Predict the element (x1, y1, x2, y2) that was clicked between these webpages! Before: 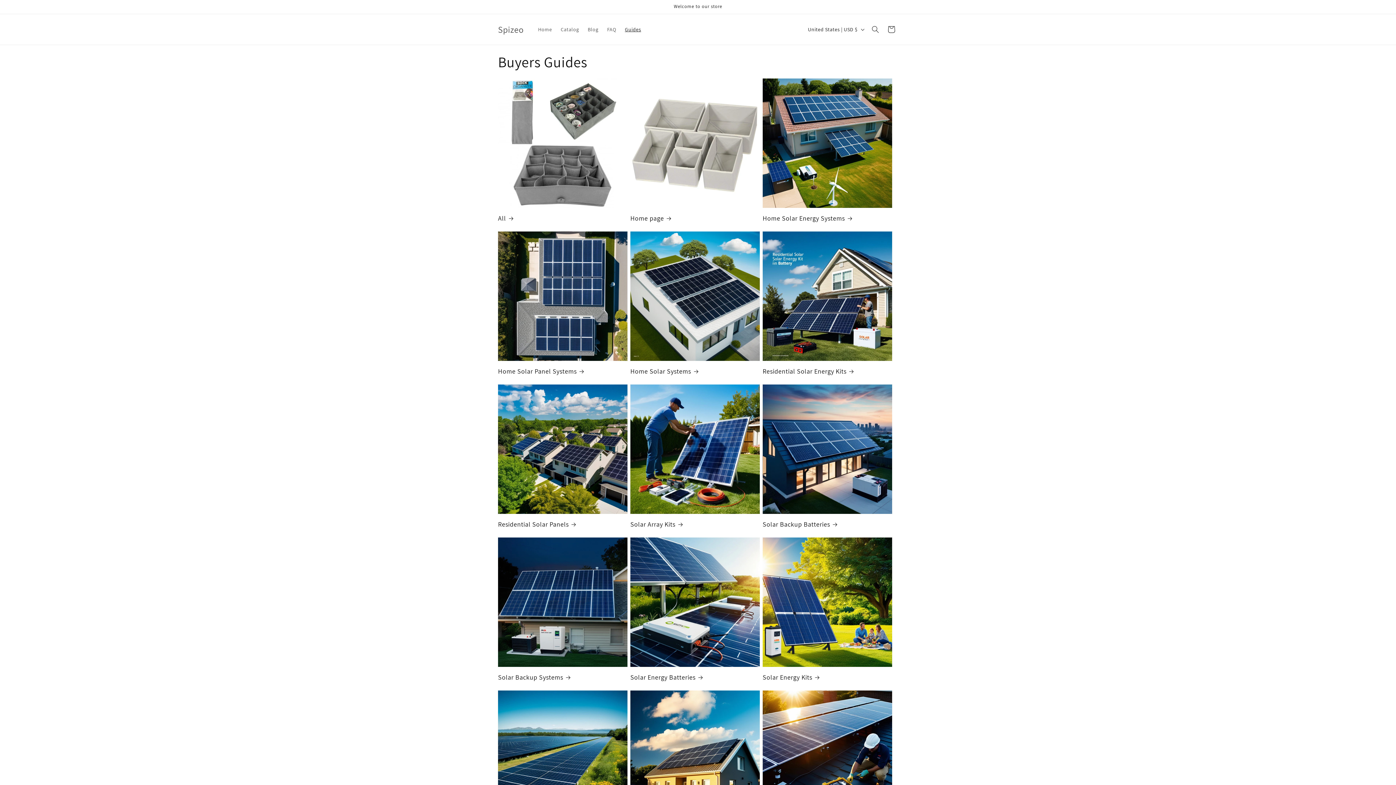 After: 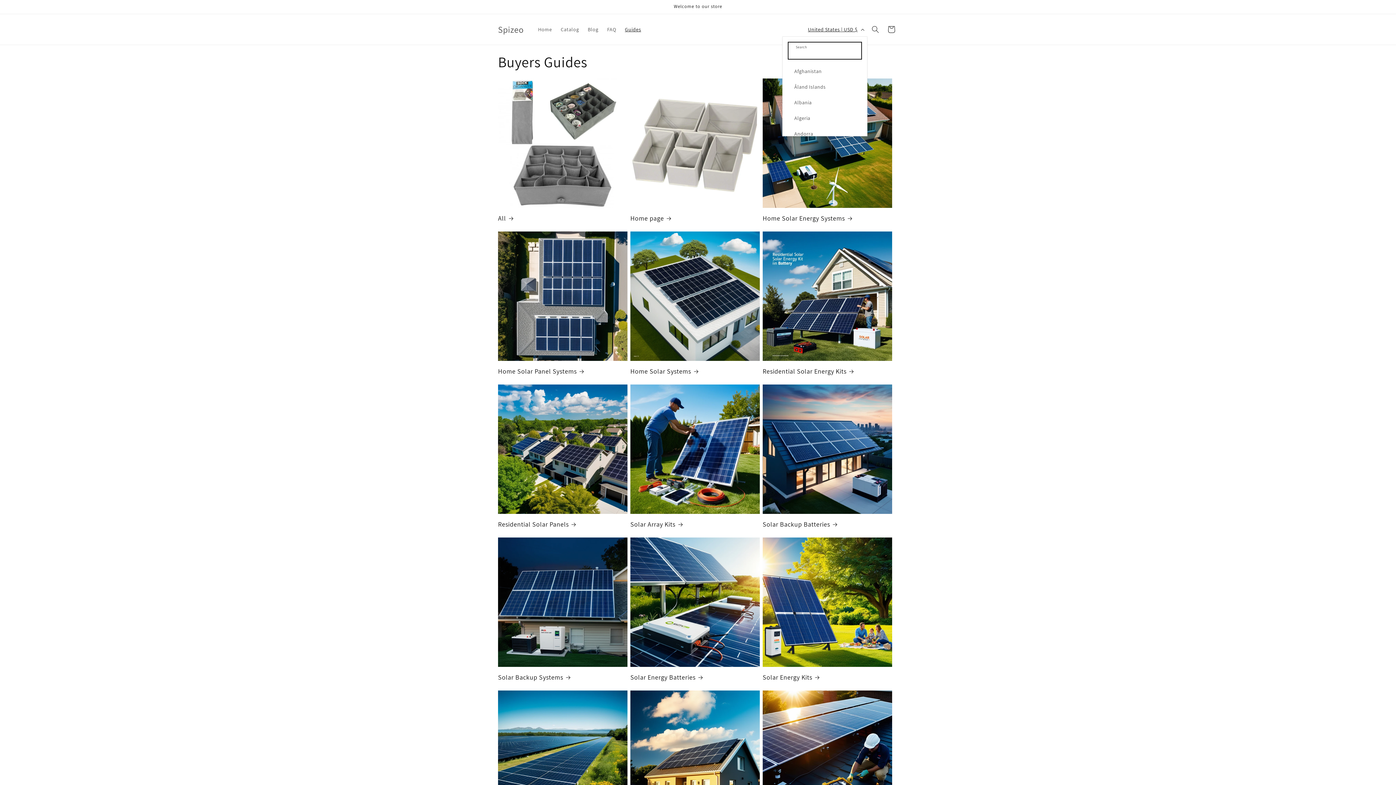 Action: label: United States | USD $ bbox: (803, 22, 867, 36)